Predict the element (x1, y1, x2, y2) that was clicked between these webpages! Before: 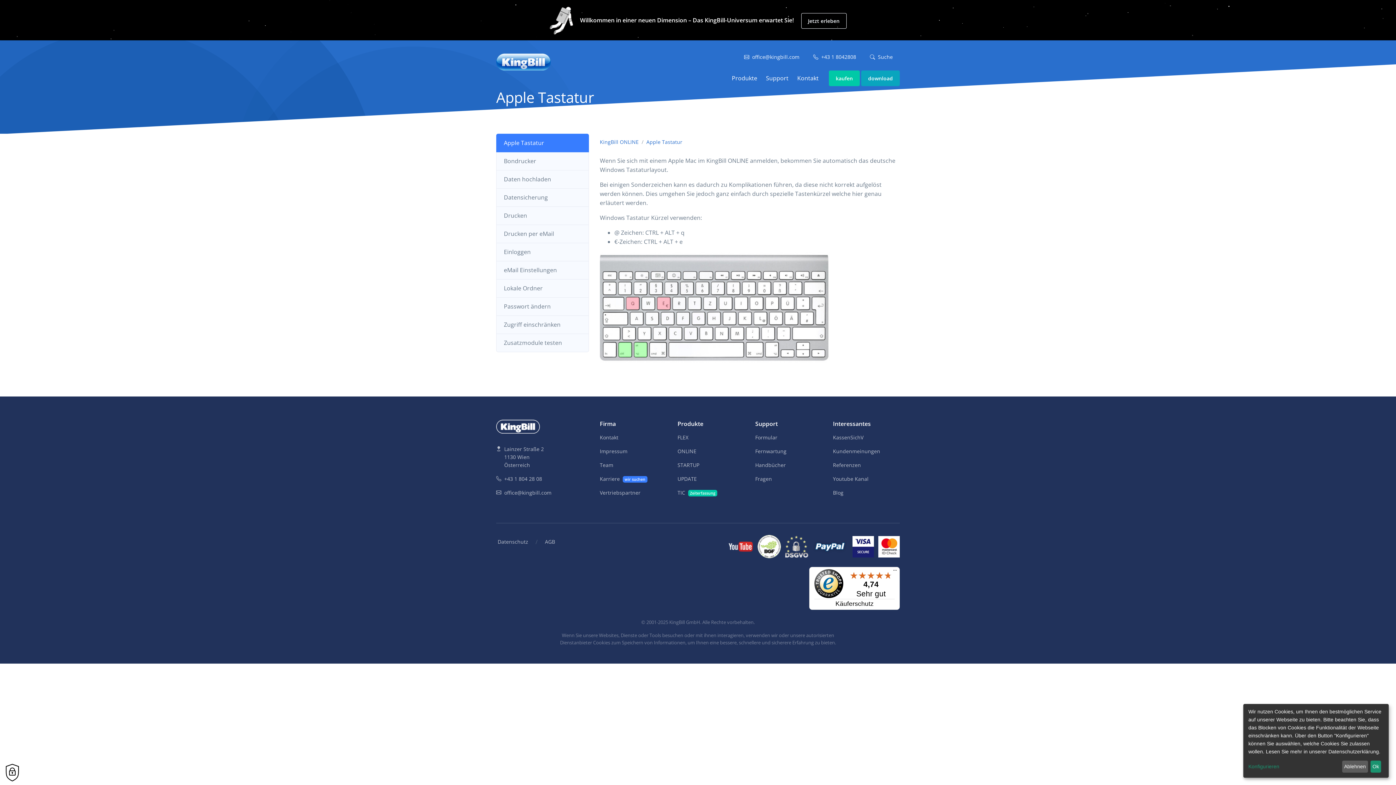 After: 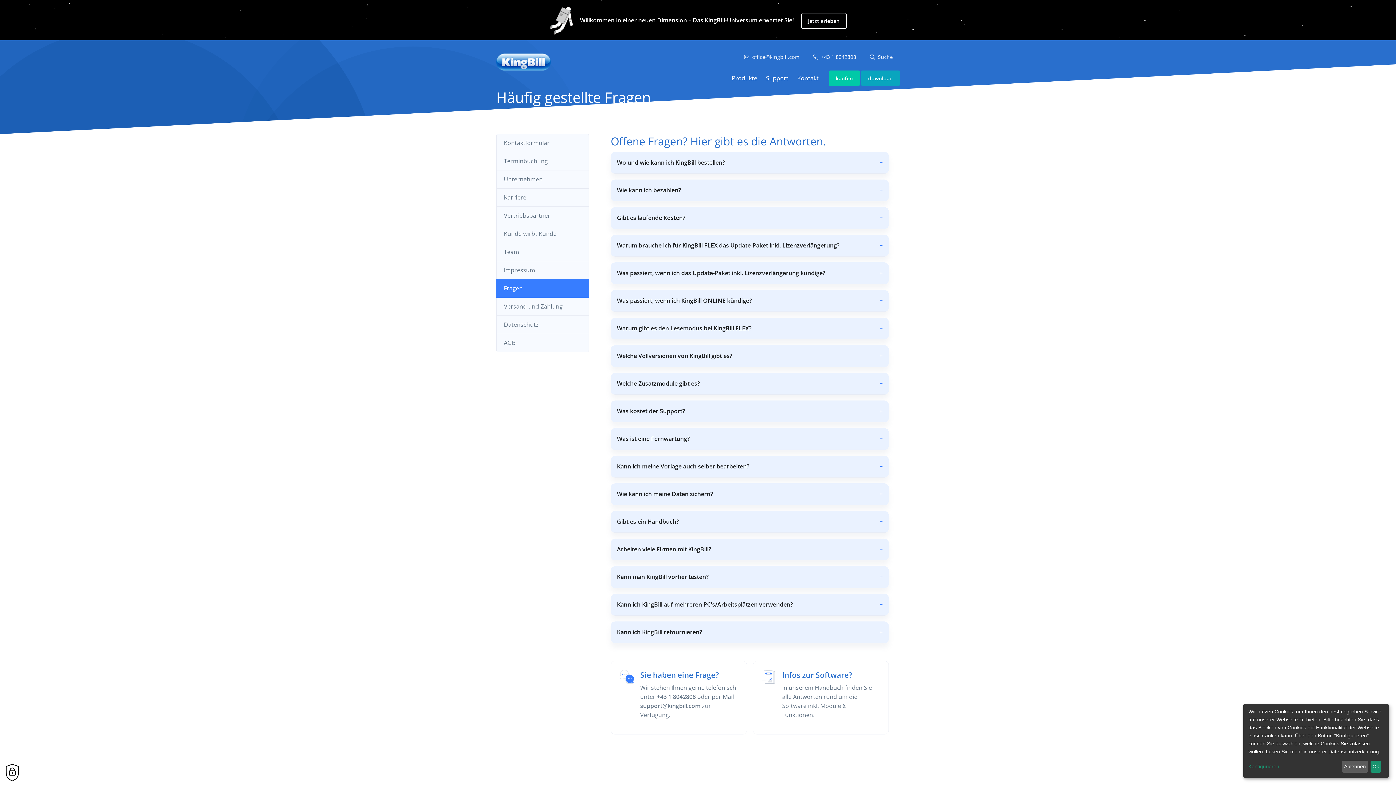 Action: bbox: (755, 472, 822, 486) label: Fragen